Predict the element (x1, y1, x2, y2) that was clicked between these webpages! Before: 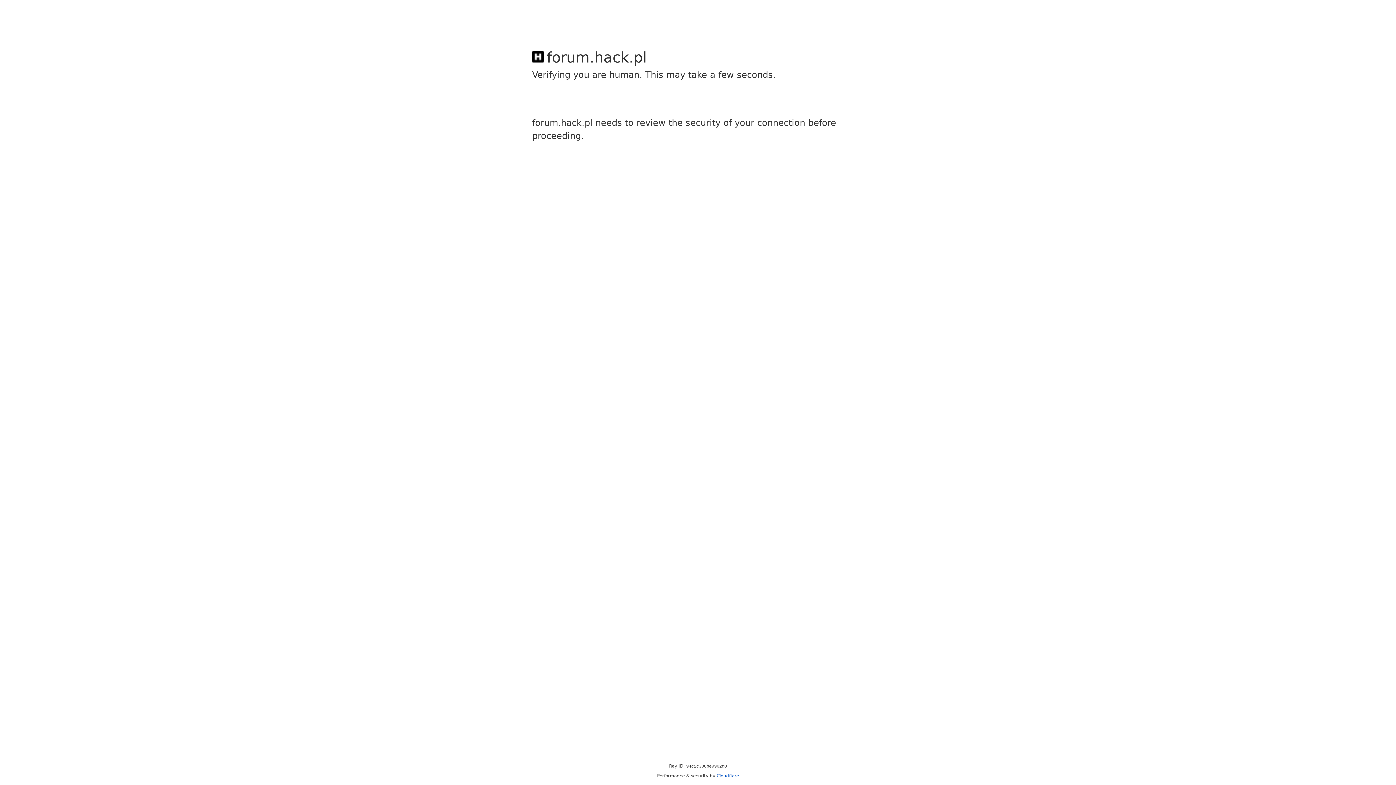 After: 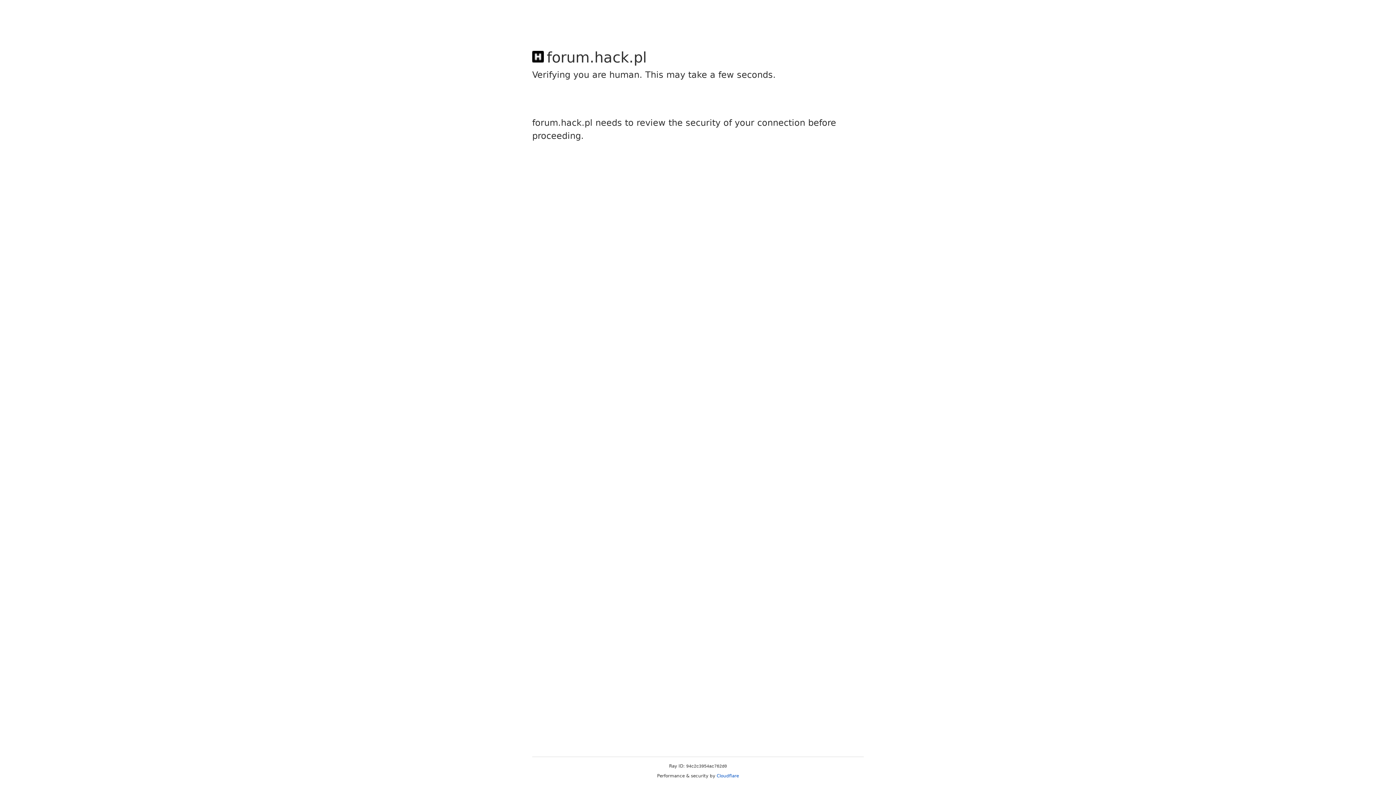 Action: bbox: (716, 773, 739, 778) label: Cloudflare